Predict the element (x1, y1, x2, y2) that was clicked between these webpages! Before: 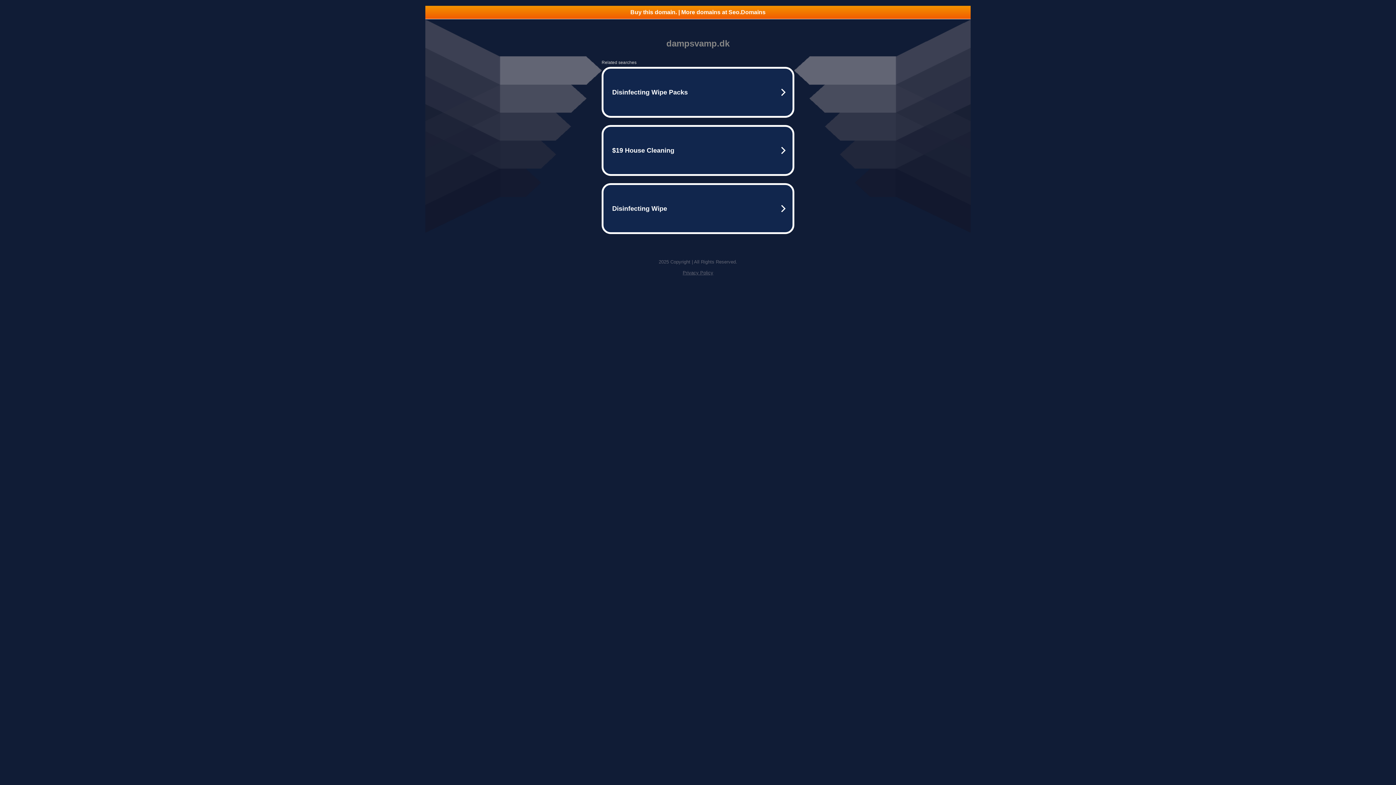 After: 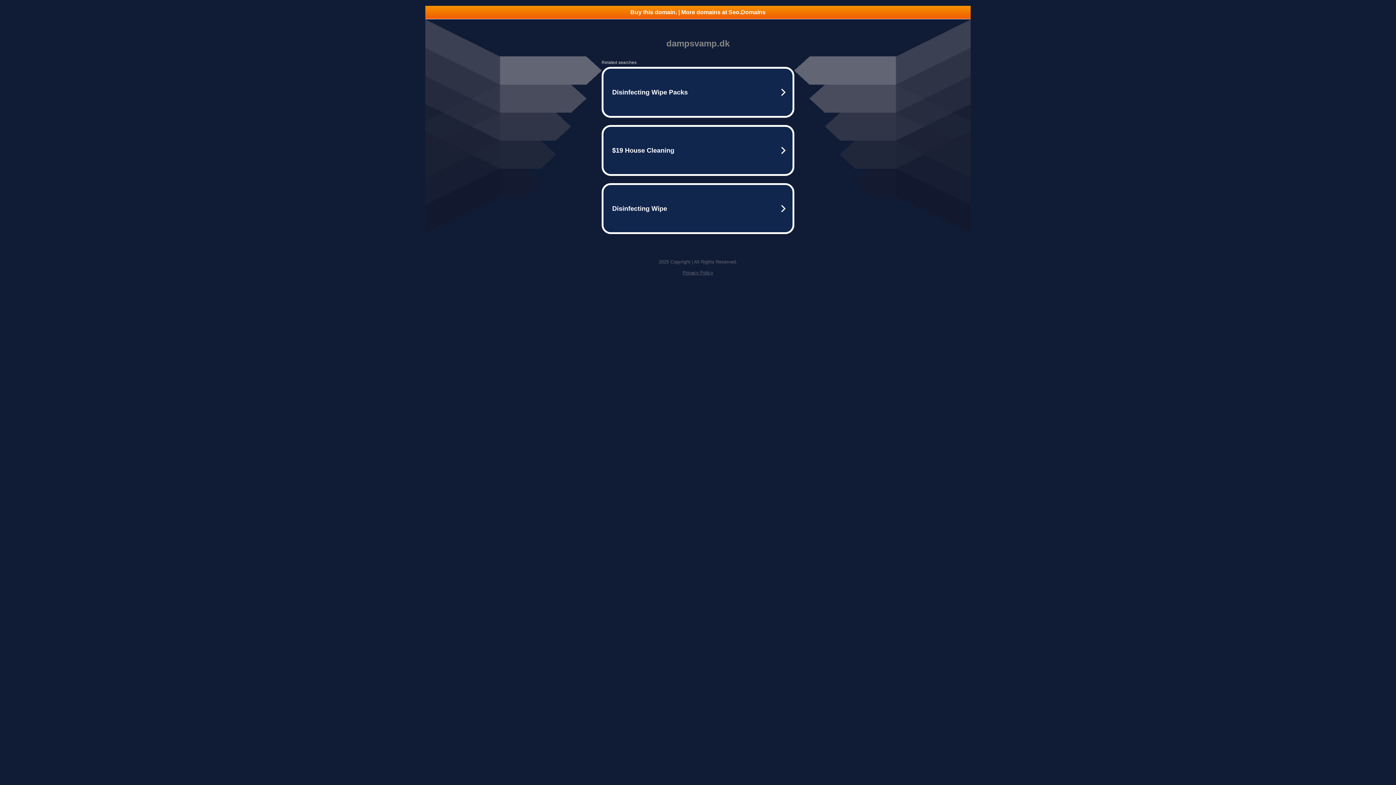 Action: bbox: (425, 5, 970, 18) label: Buy this domain. | More domains at Seo.Domains